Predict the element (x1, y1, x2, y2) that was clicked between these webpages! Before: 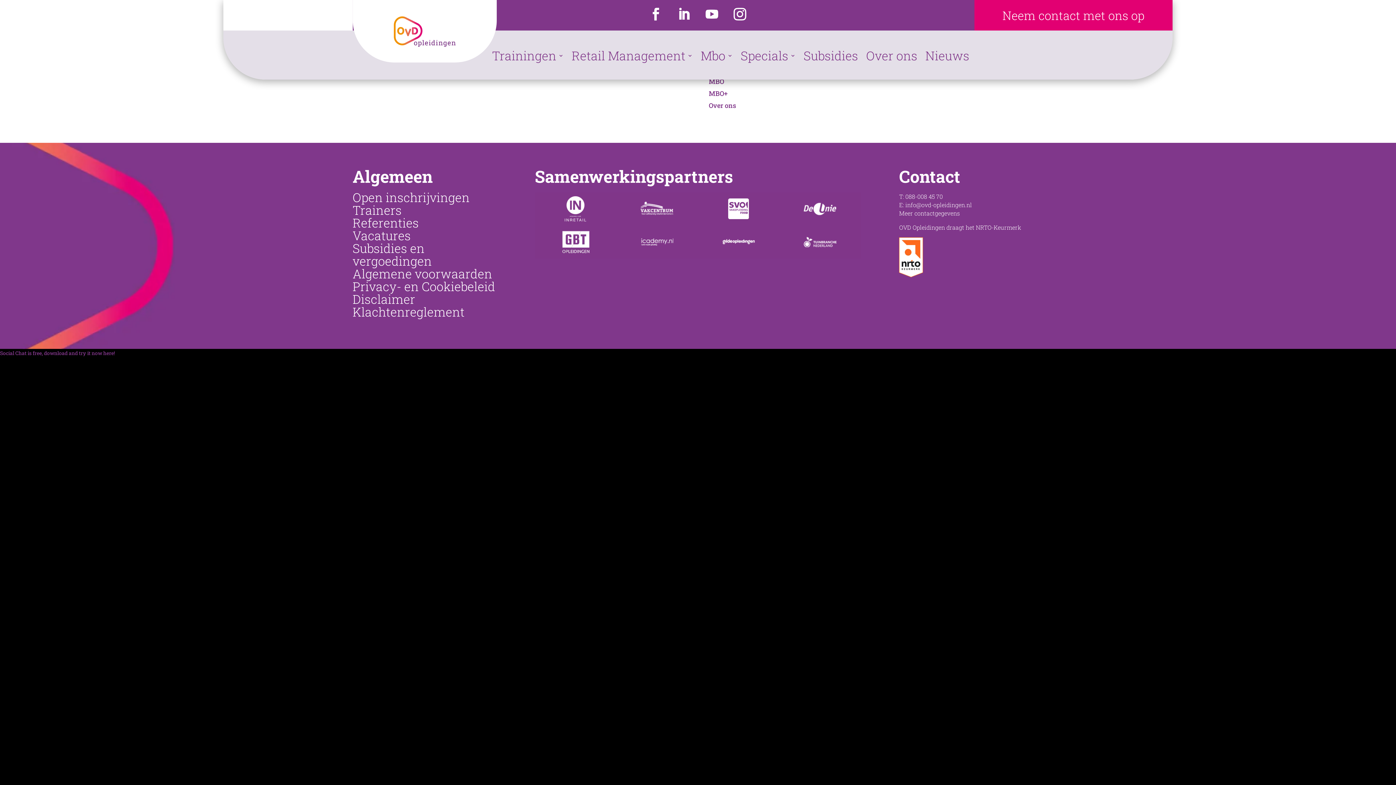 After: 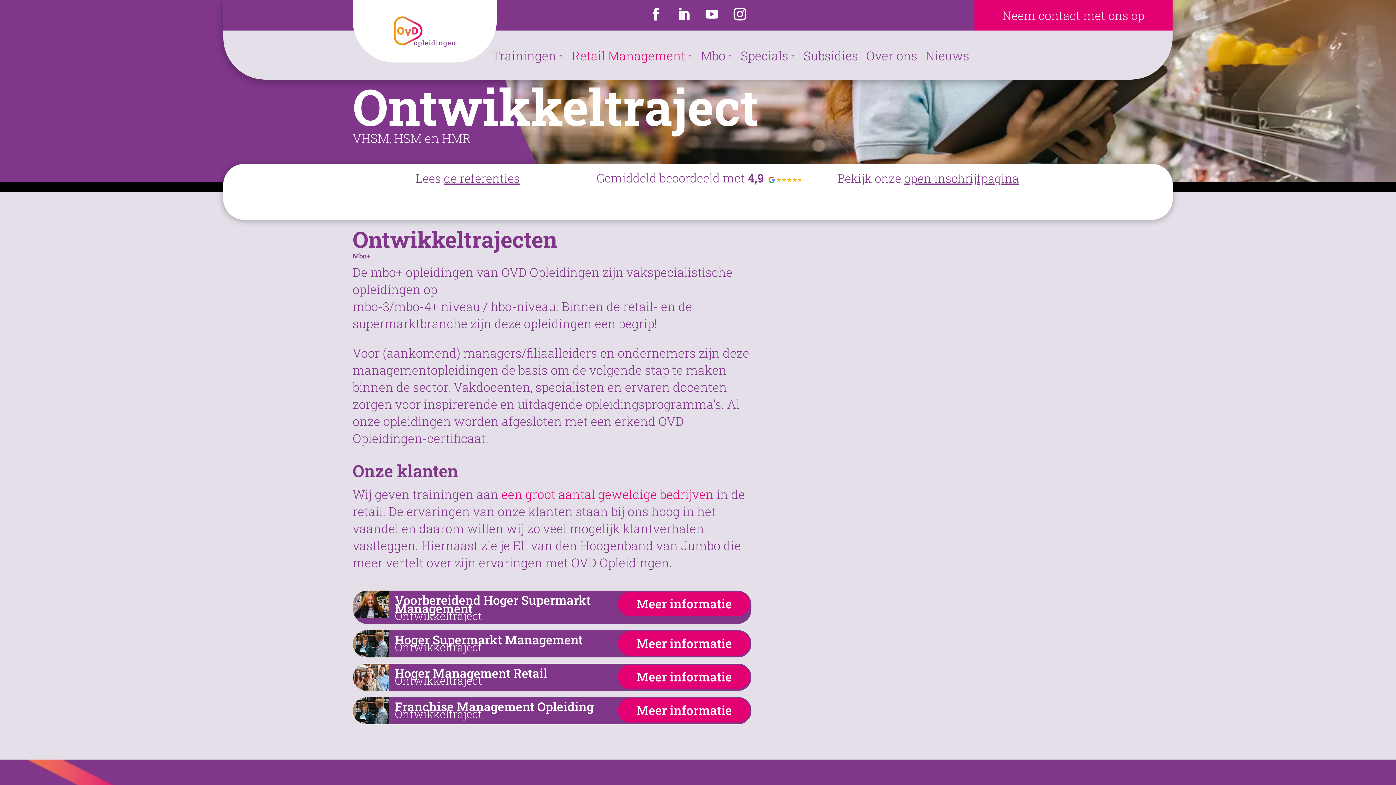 Action: label: Retail Management bbox: (571, 31, 692, 79)